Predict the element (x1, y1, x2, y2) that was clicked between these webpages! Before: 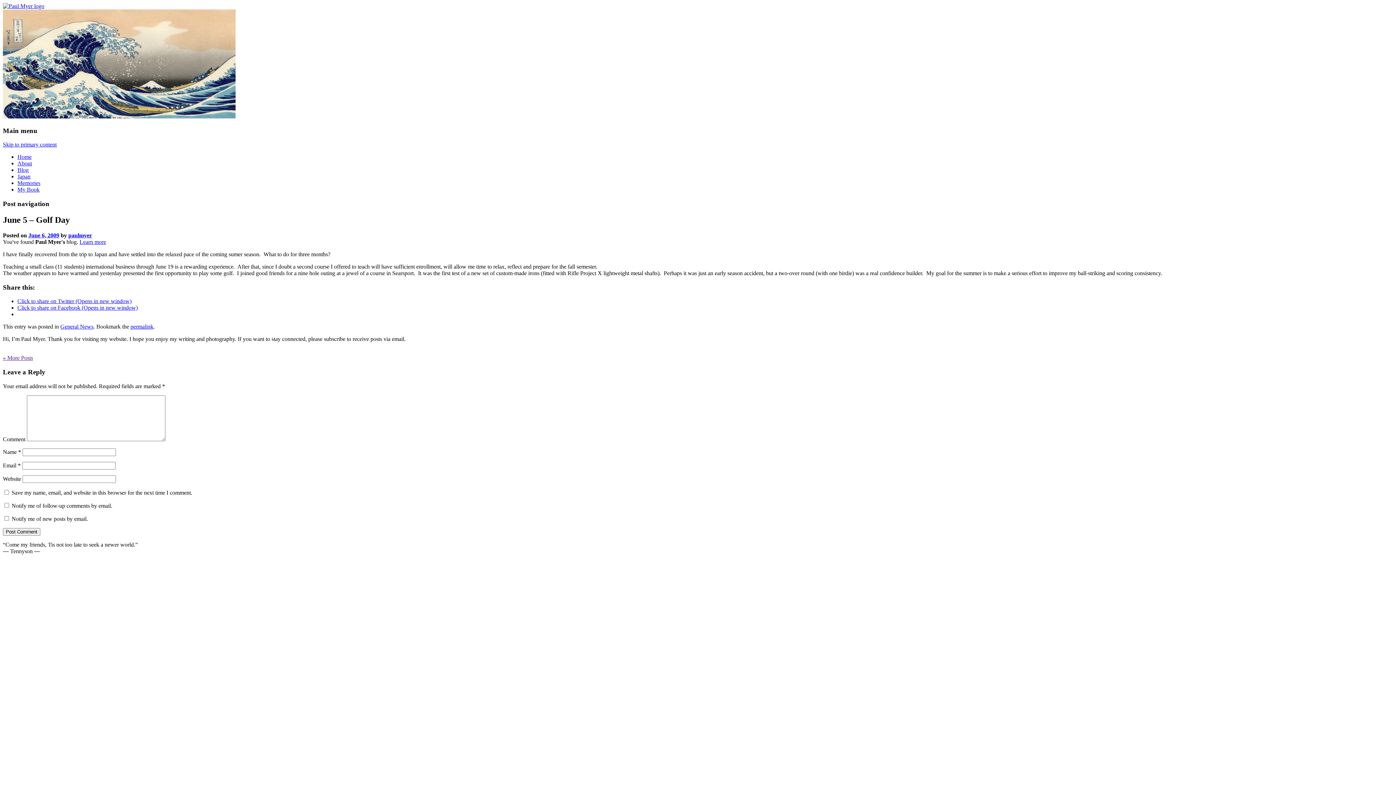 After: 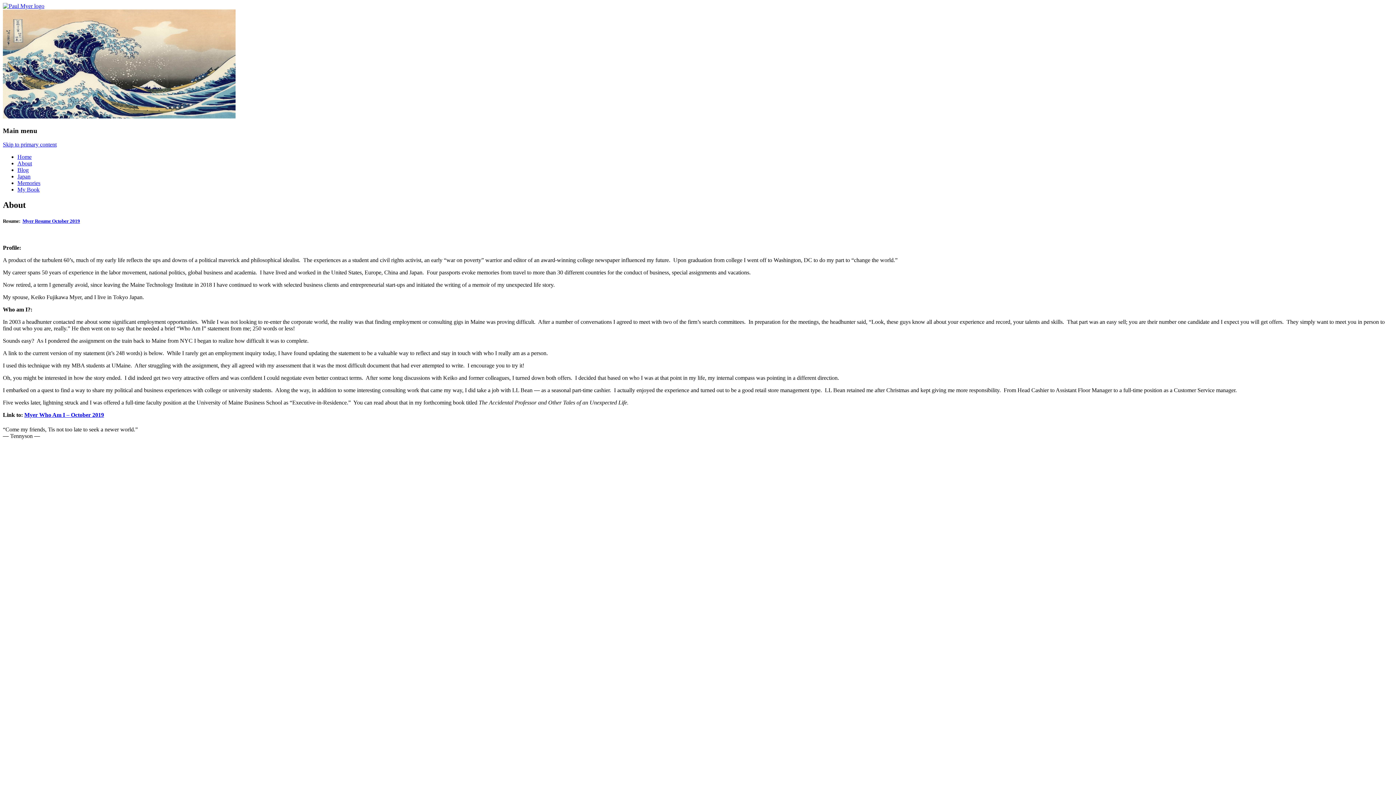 Action: bbox: (17, 160, 32, 166) label: About